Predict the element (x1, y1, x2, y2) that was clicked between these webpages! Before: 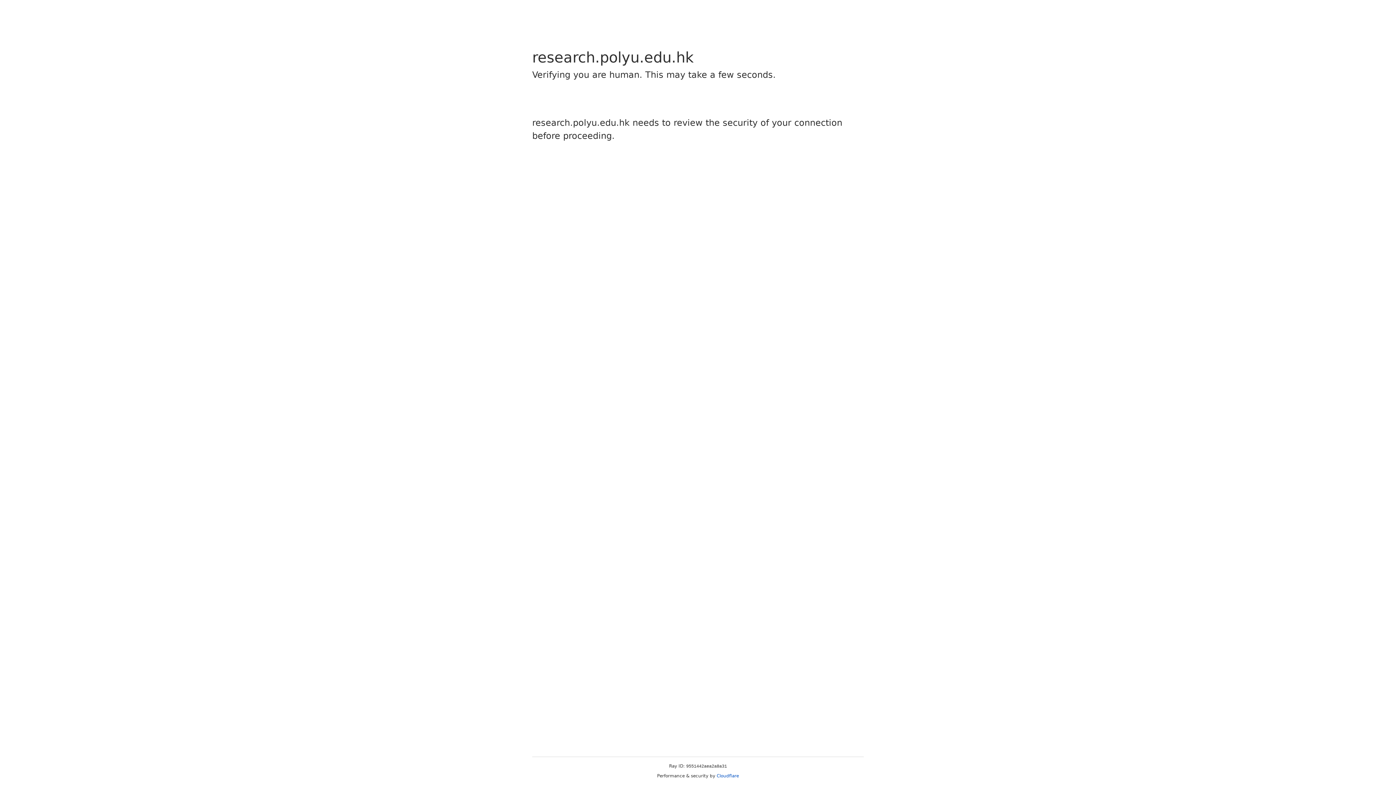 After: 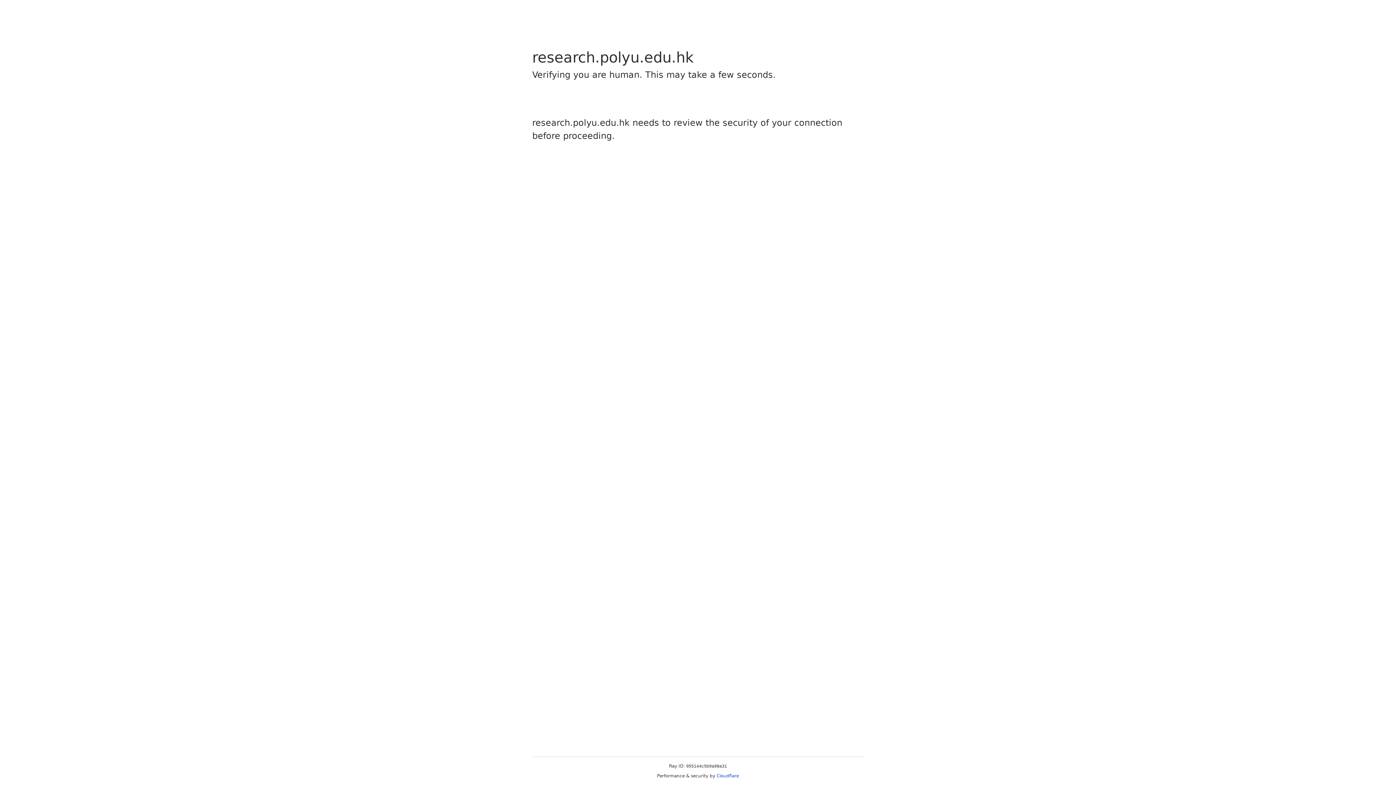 Action: label: Cloudflare bbox: (716, 773, 739, 778)